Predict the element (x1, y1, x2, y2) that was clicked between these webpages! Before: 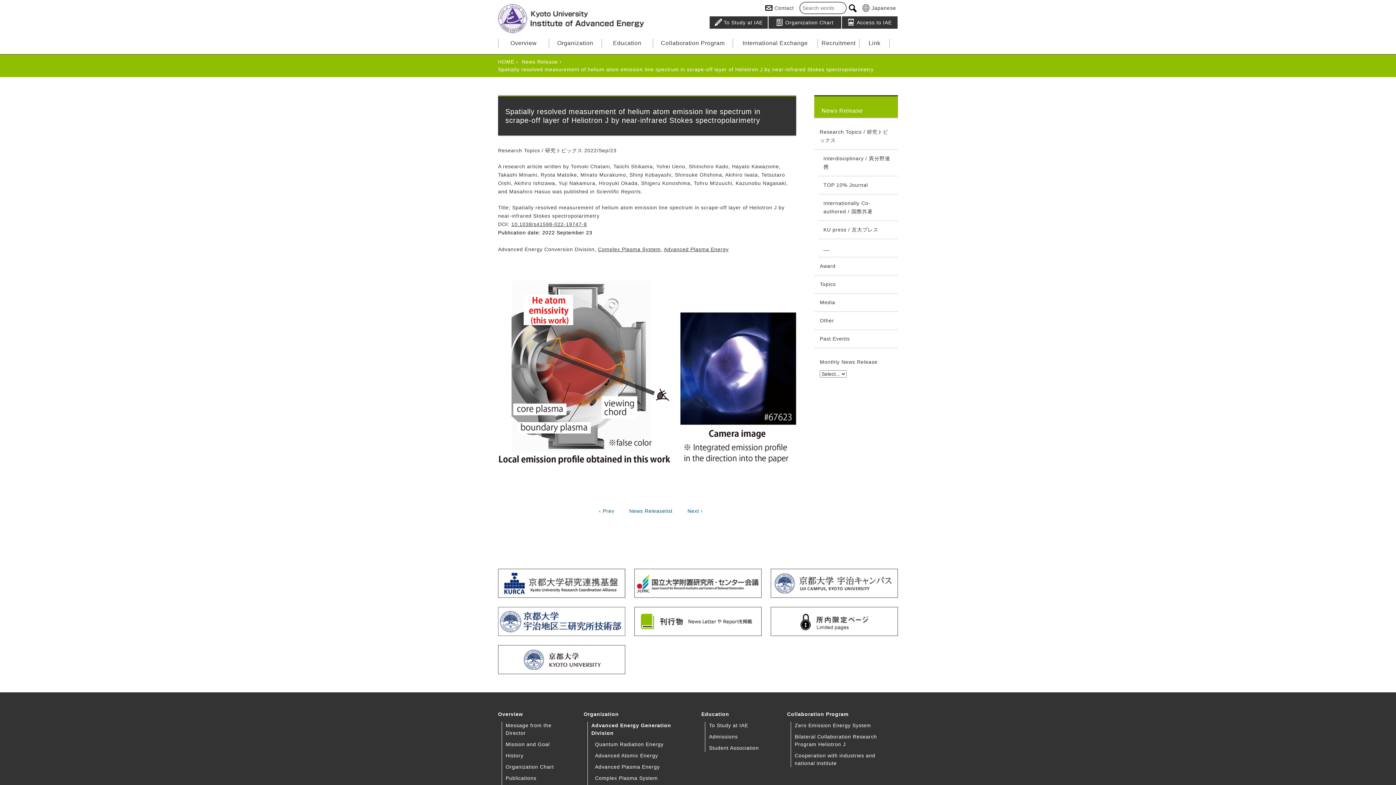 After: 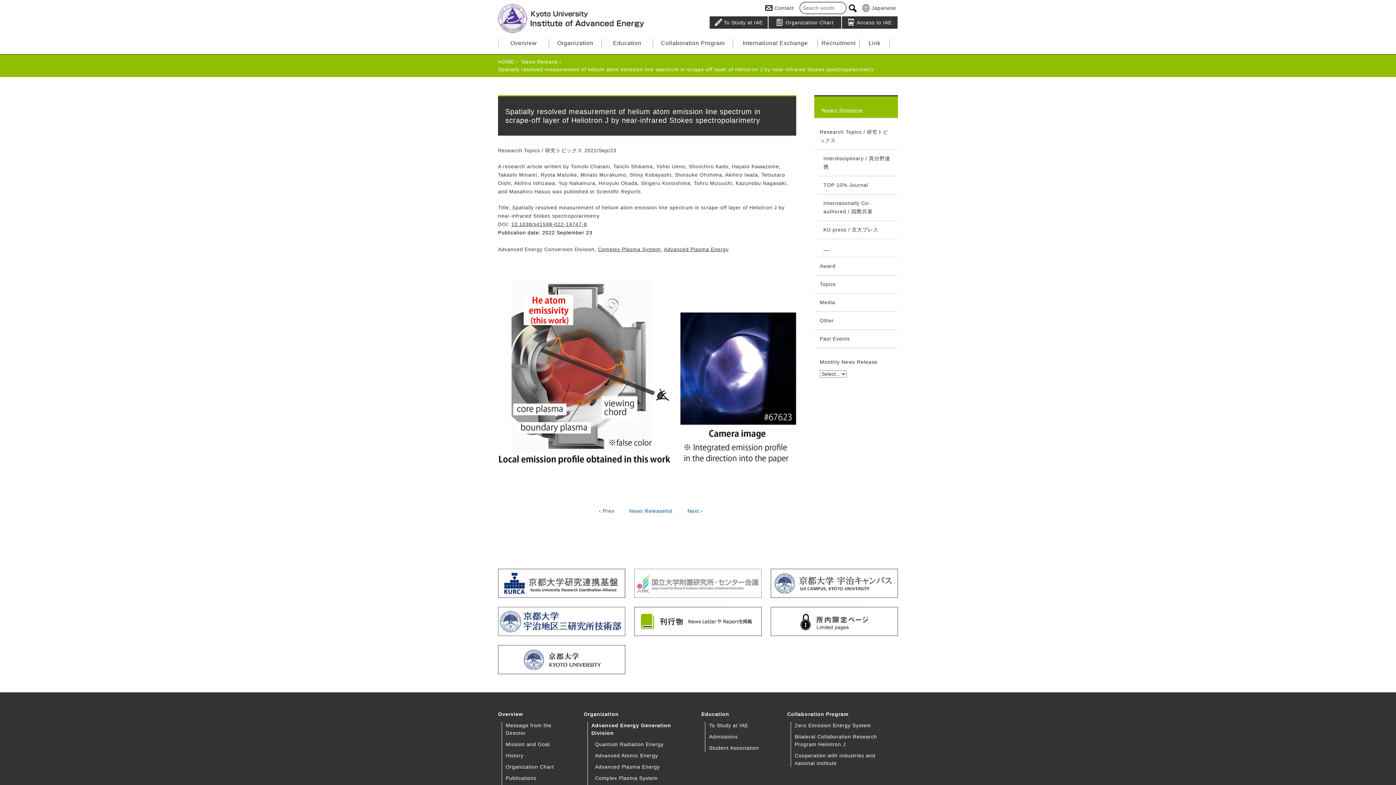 Action: bbox: (634, 568, 761, 574)